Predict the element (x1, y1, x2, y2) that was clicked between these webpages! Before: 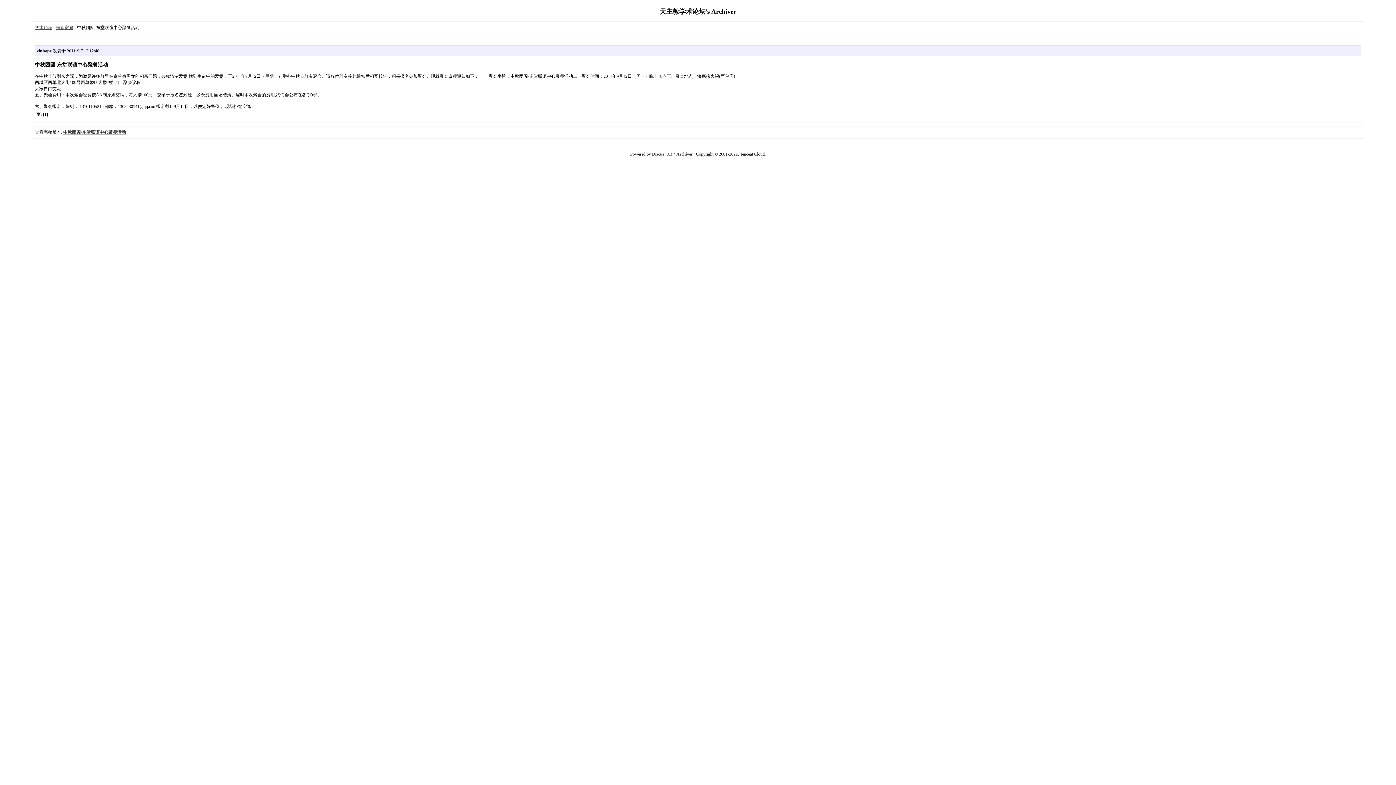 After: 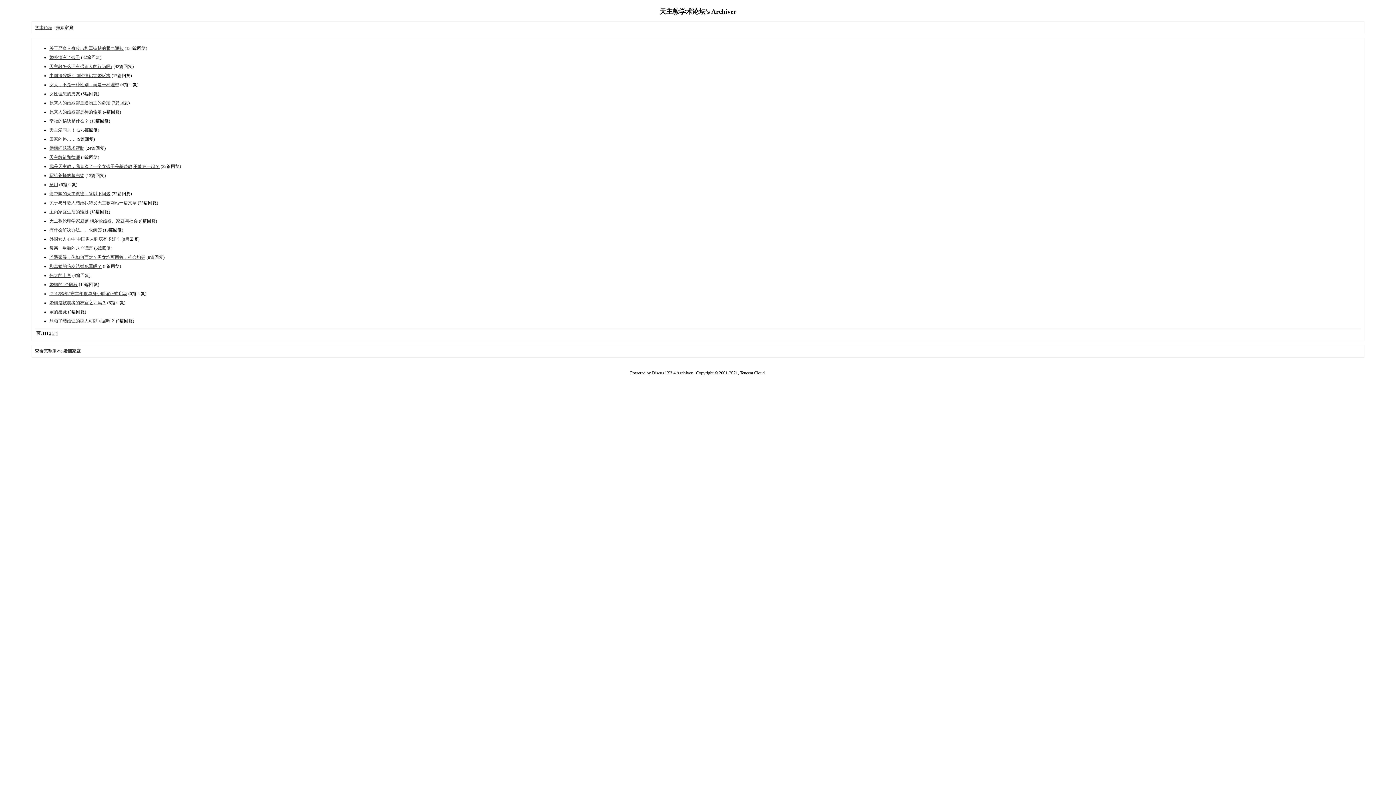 Action: bbox: (56, 25, 73, 30) label: 婚姻家庭